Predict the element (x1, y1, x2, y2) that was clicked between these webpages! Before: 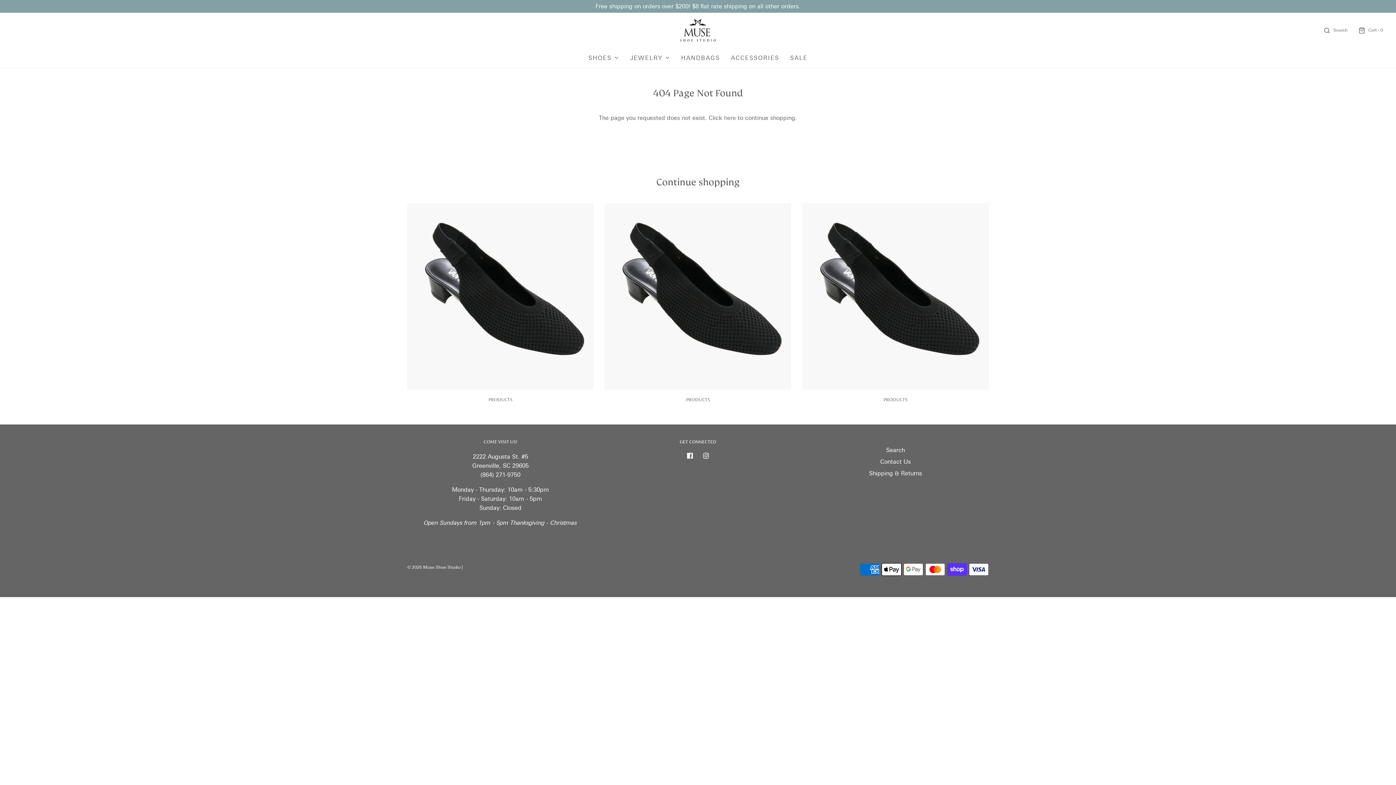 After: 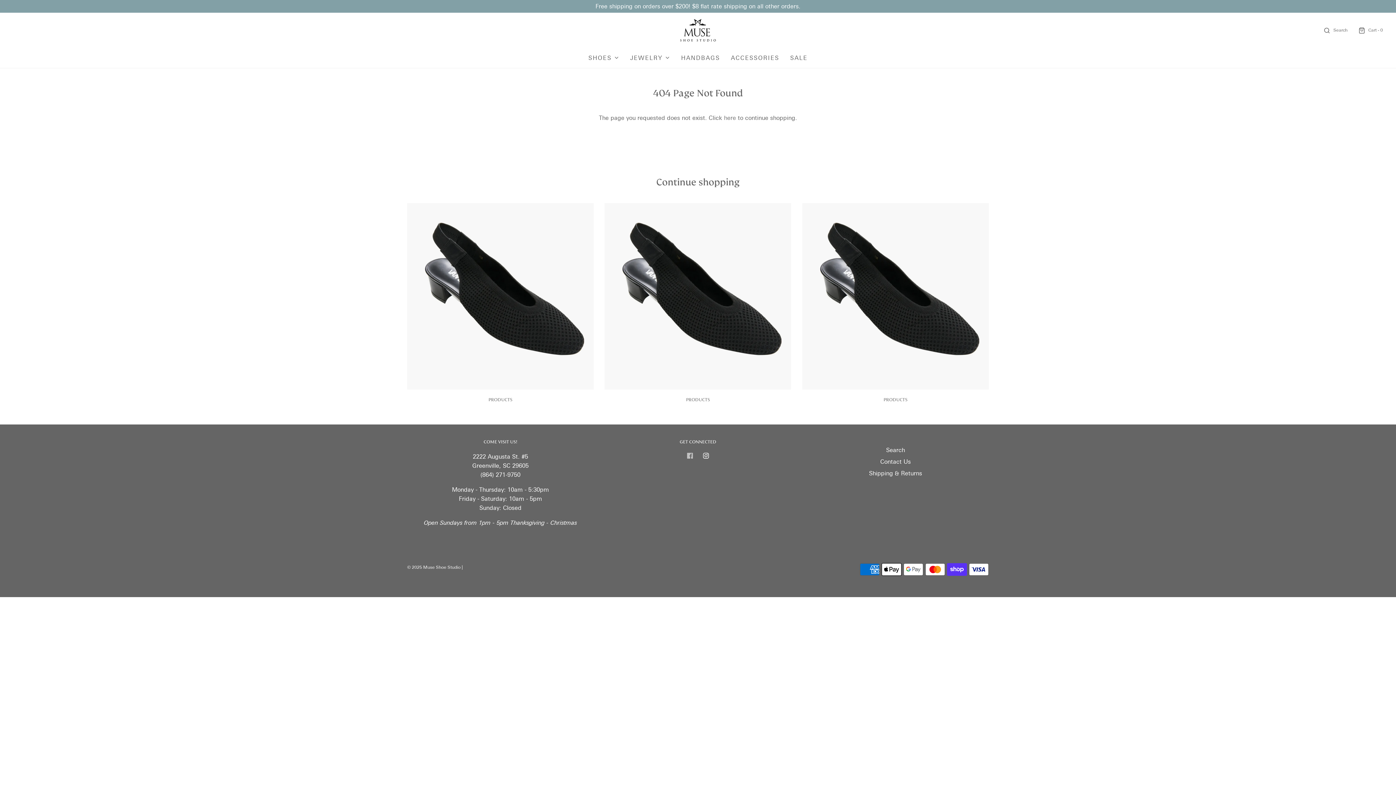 Action: bbox: (682, 447, 698, 463)